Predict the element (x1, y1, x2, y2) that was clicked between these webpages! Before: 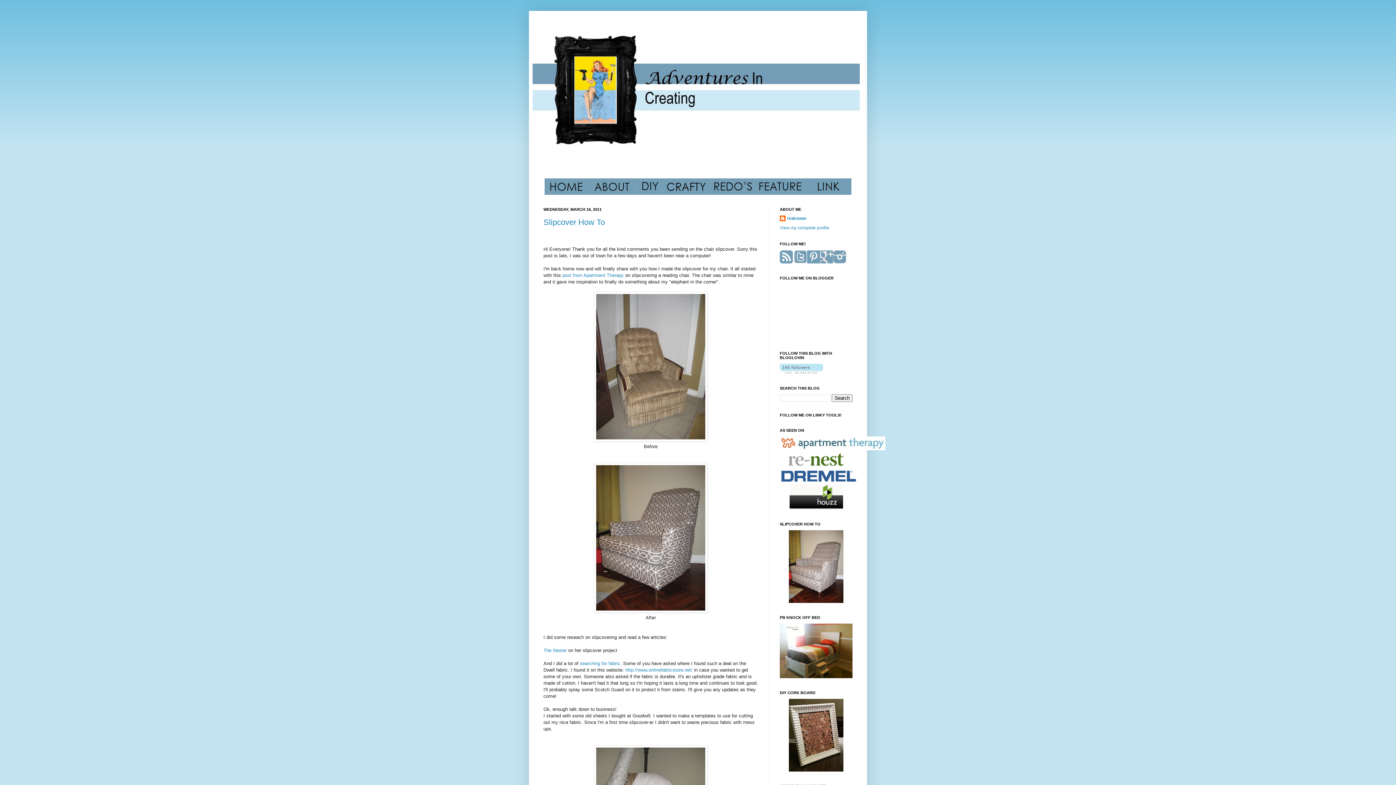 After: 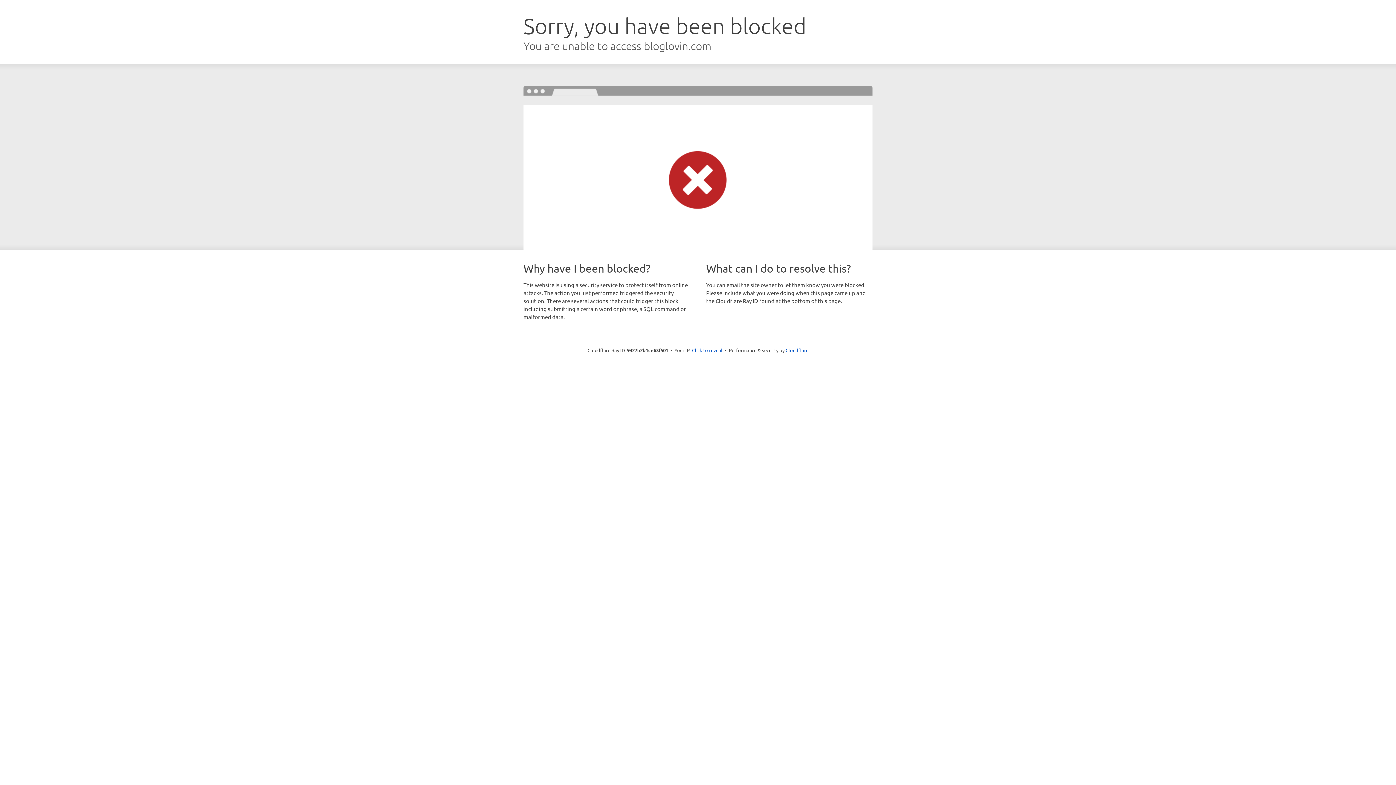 Action: bbox: (780, 369, 823, 374)